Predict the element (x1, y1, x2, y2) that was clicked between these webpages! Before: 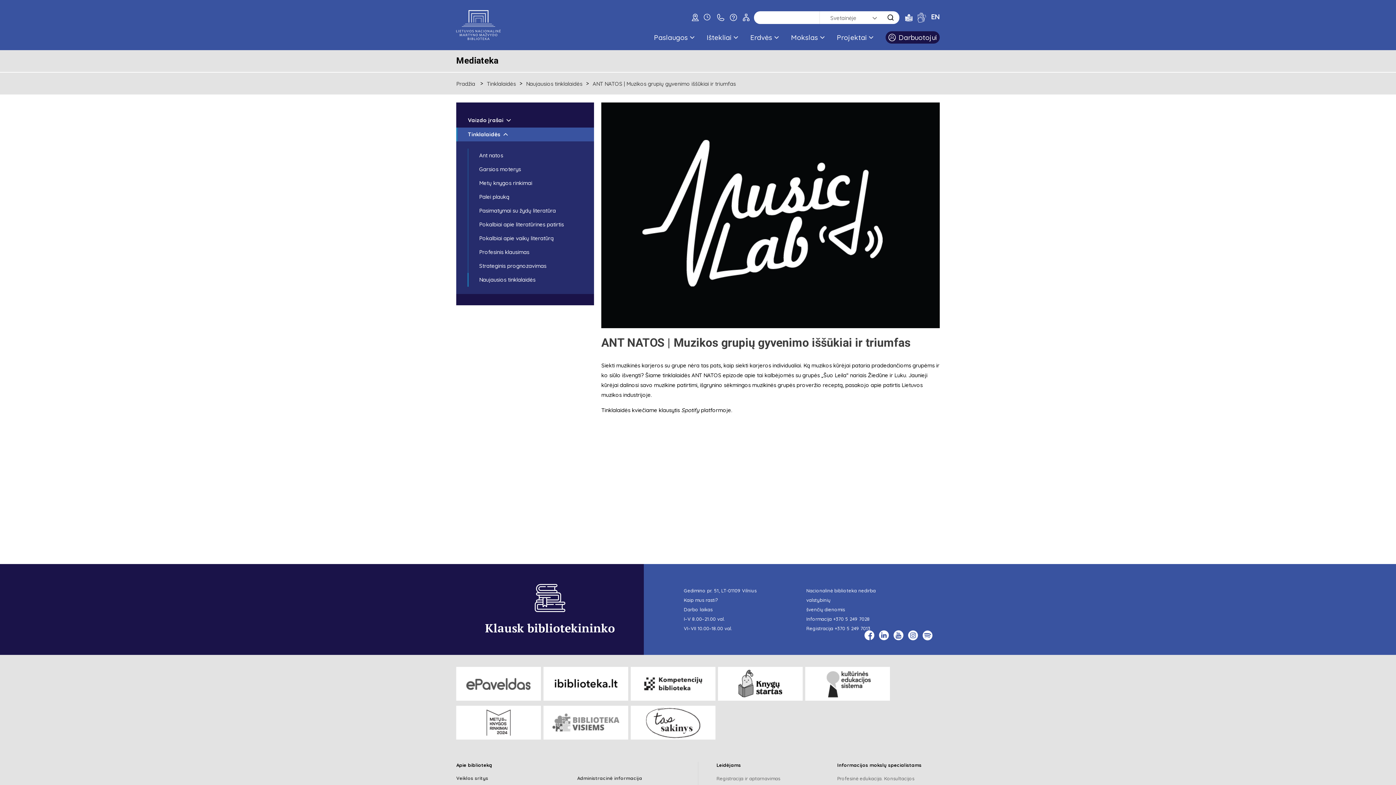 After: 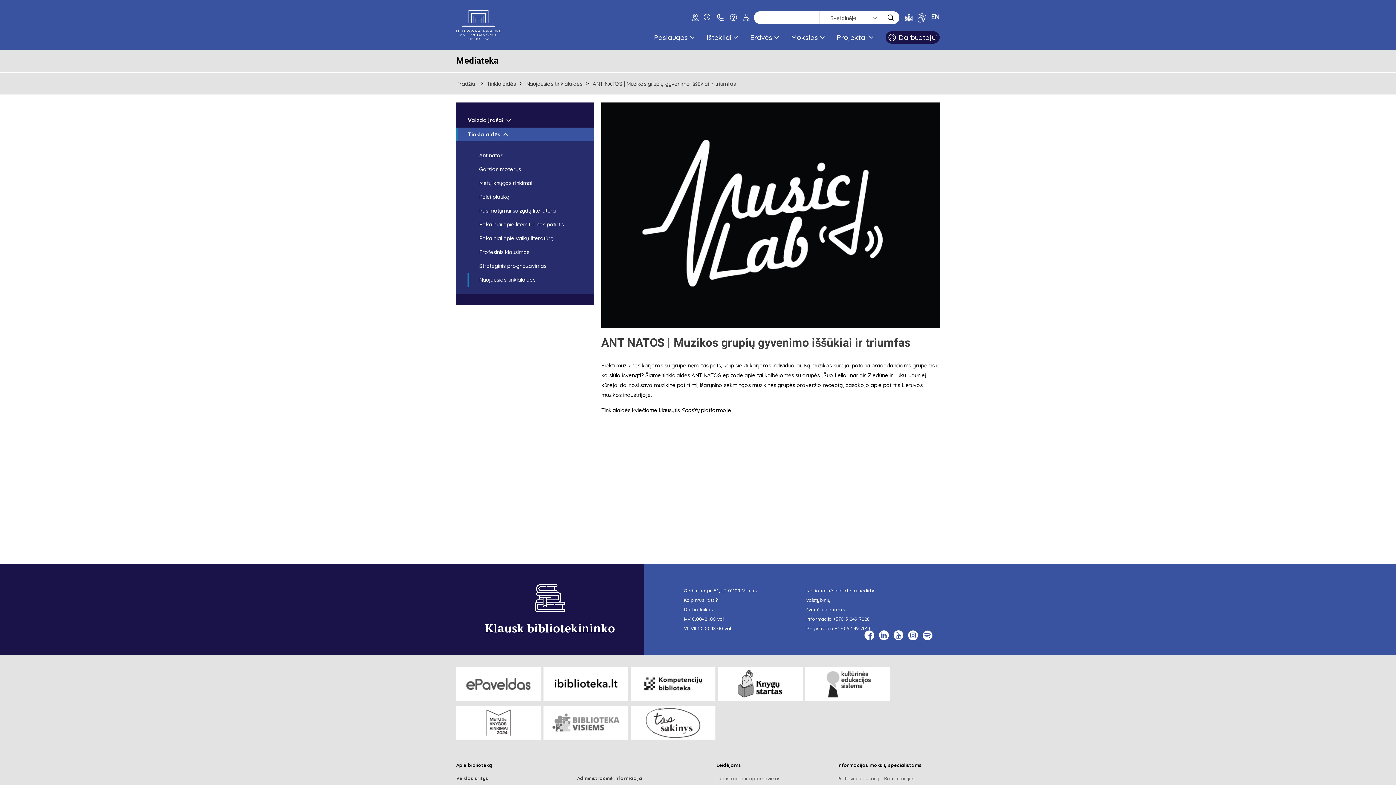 Action: bbox: (630, 667, 715, 701)